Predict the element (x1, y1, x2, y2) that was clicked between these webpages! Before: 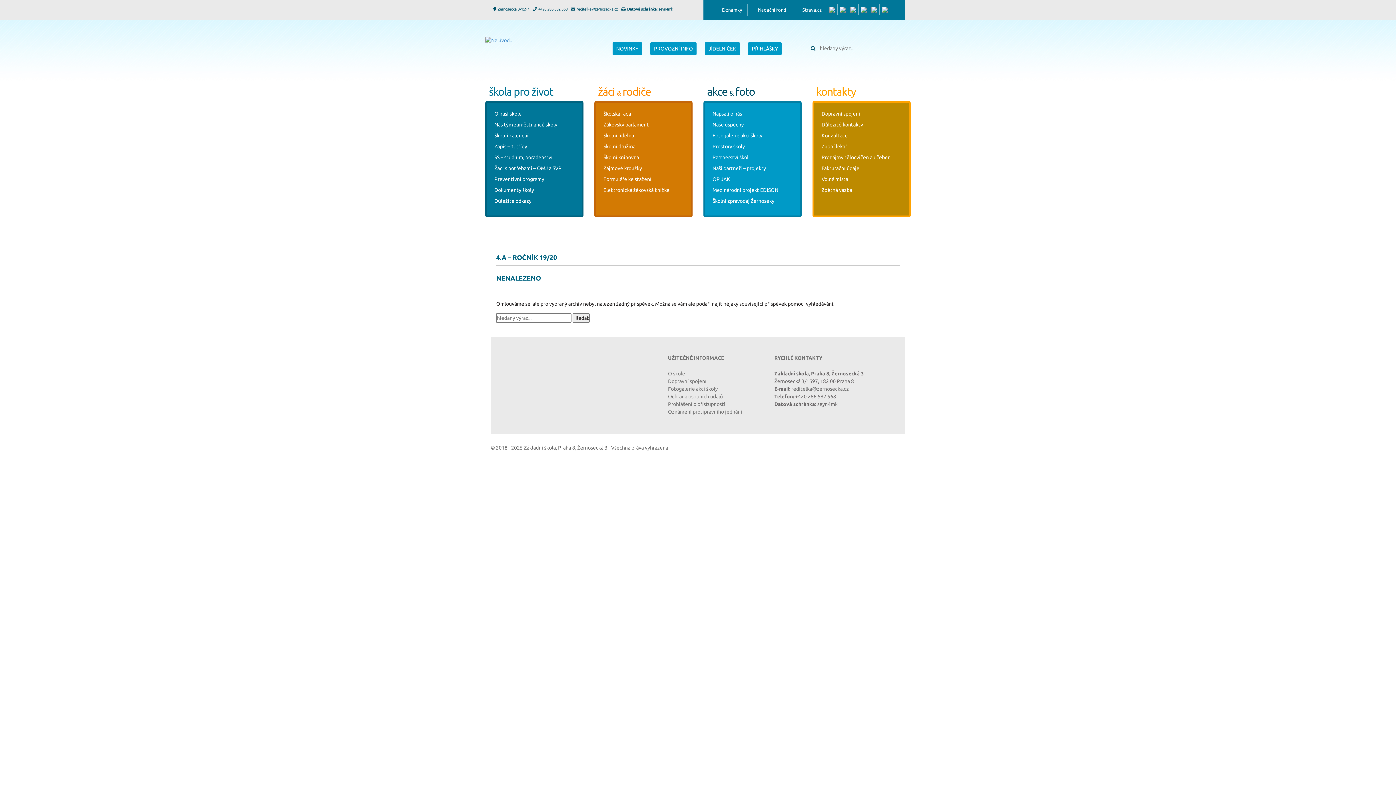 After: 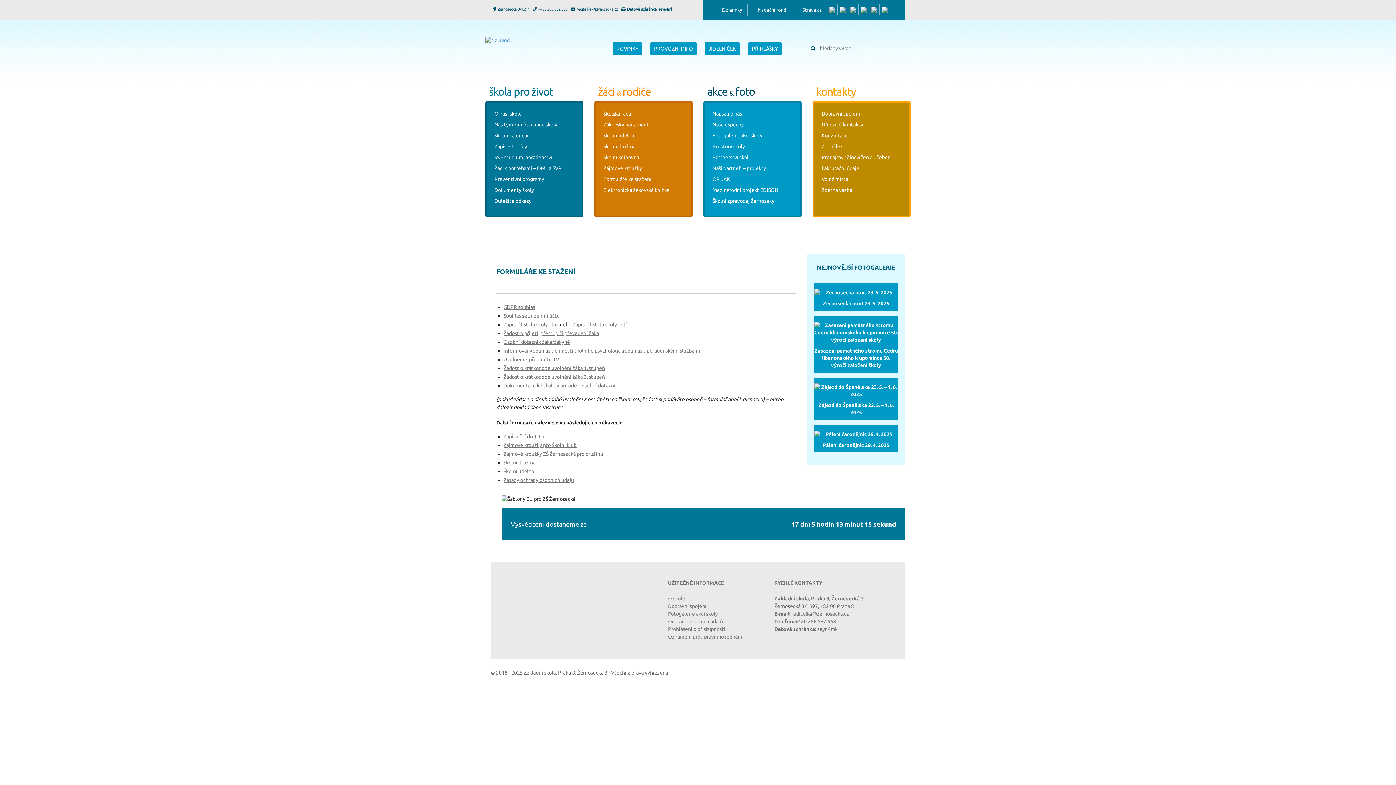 Action: label: Formuláře ke stažení bbox: (600, 173, 687, 184)